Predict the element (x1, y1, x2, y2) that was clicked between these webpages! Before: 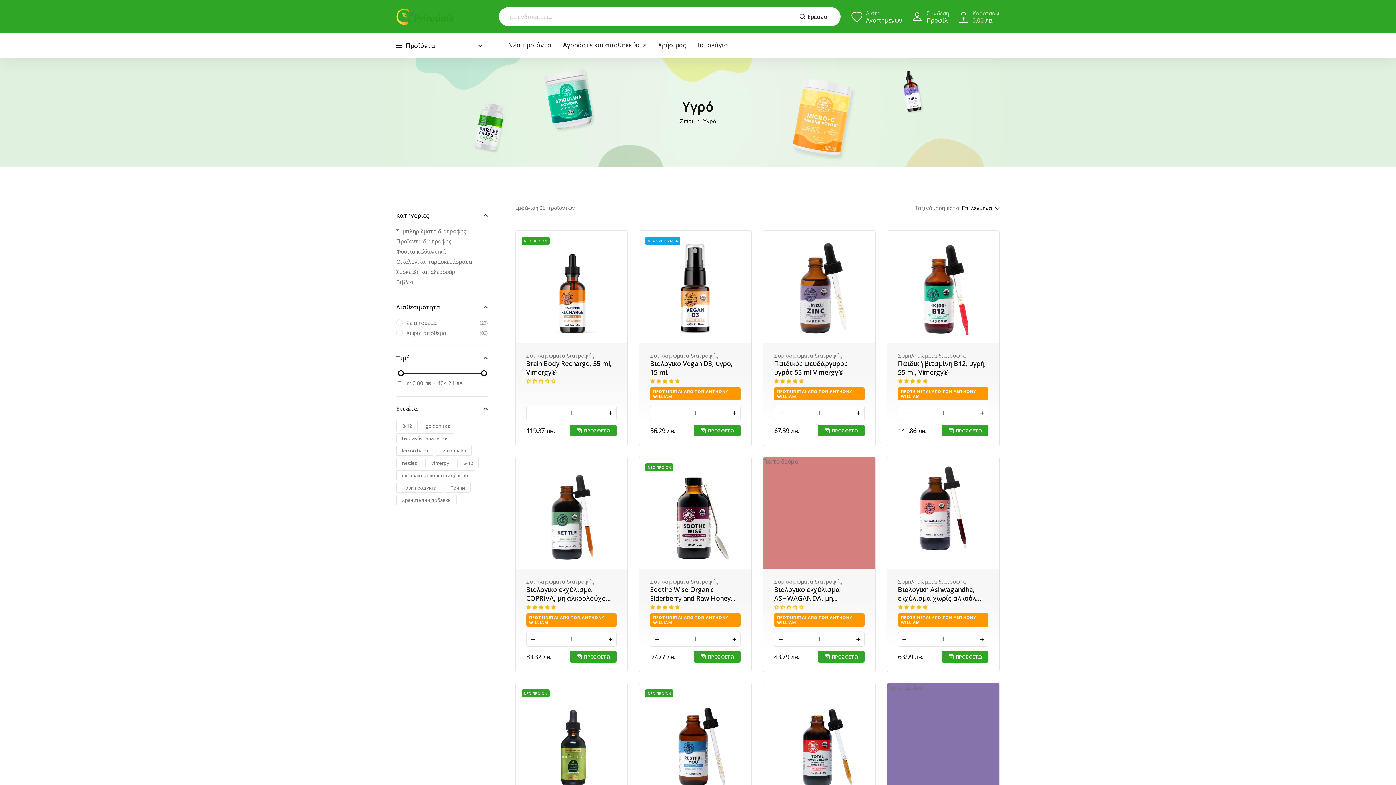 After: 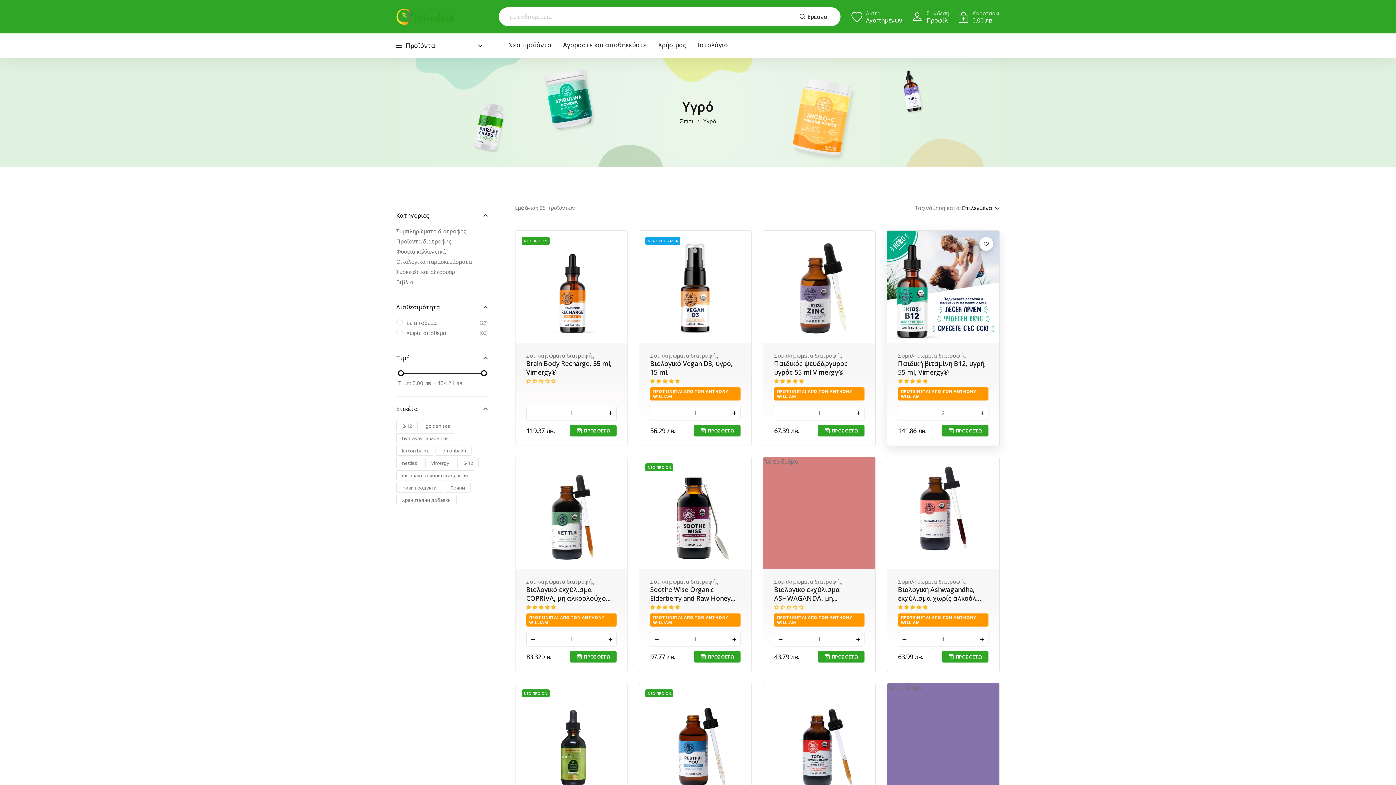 Action: bbox: (978, 406, 988, 420) label: plus